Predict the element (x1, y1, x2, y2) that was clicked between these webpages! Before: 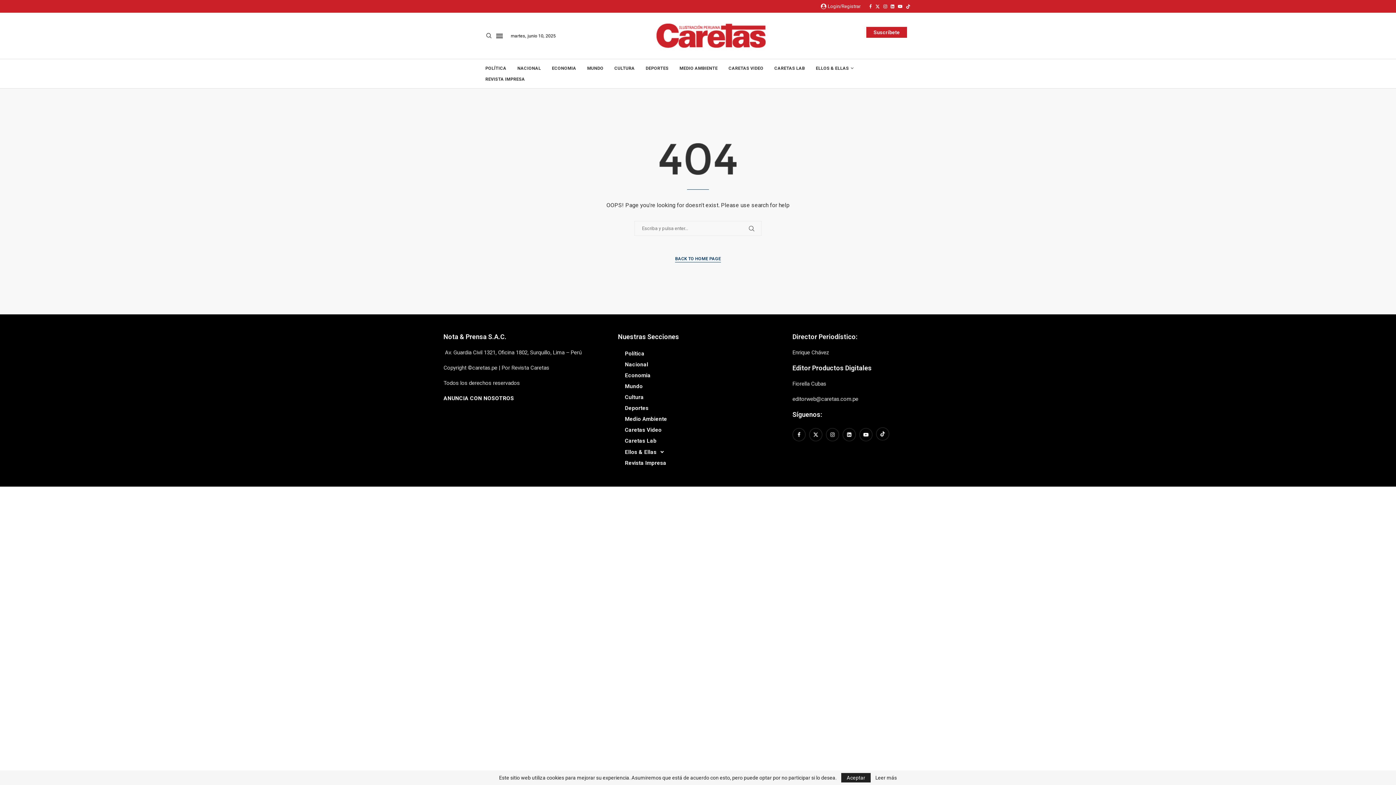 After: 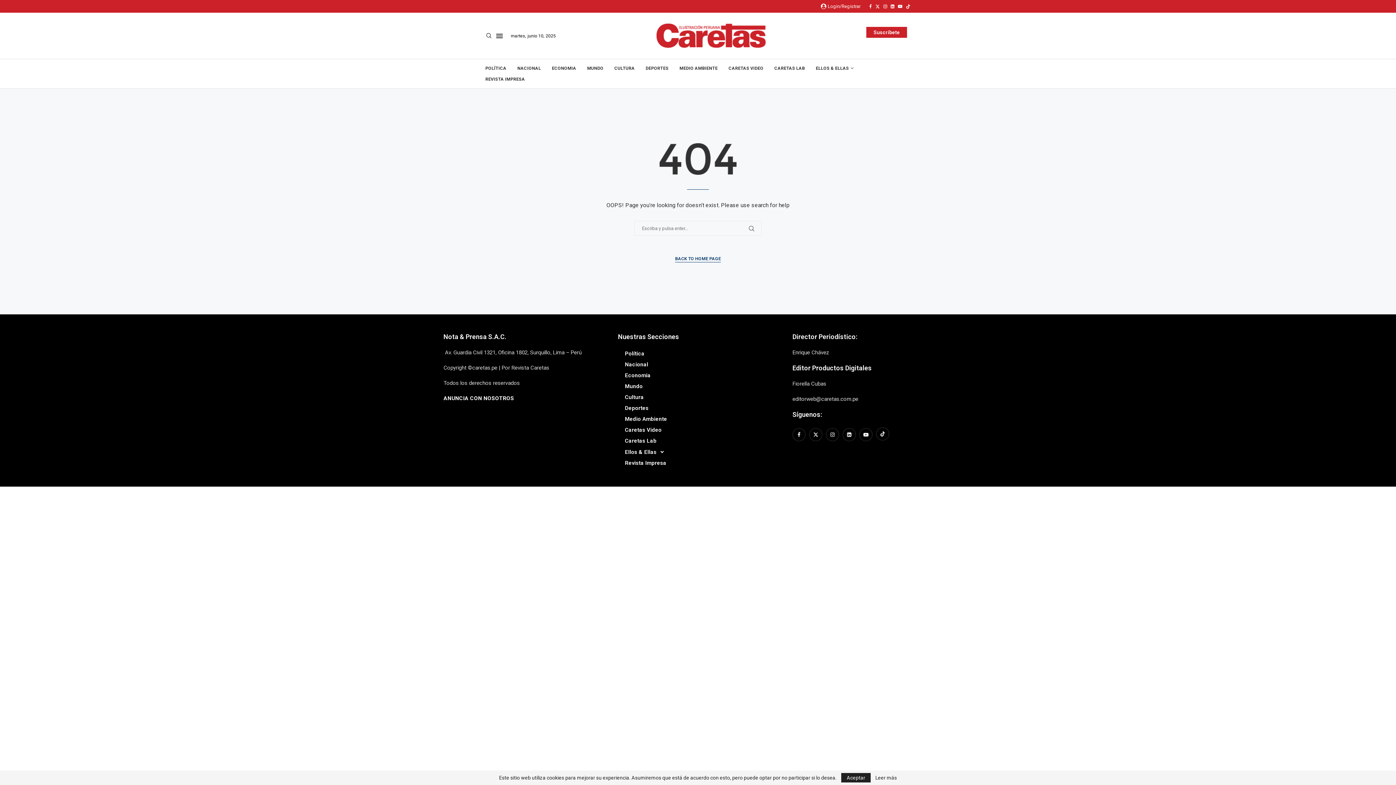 Action: bbox: (792, 364, 871, 372) label: Editor Productos Digitales